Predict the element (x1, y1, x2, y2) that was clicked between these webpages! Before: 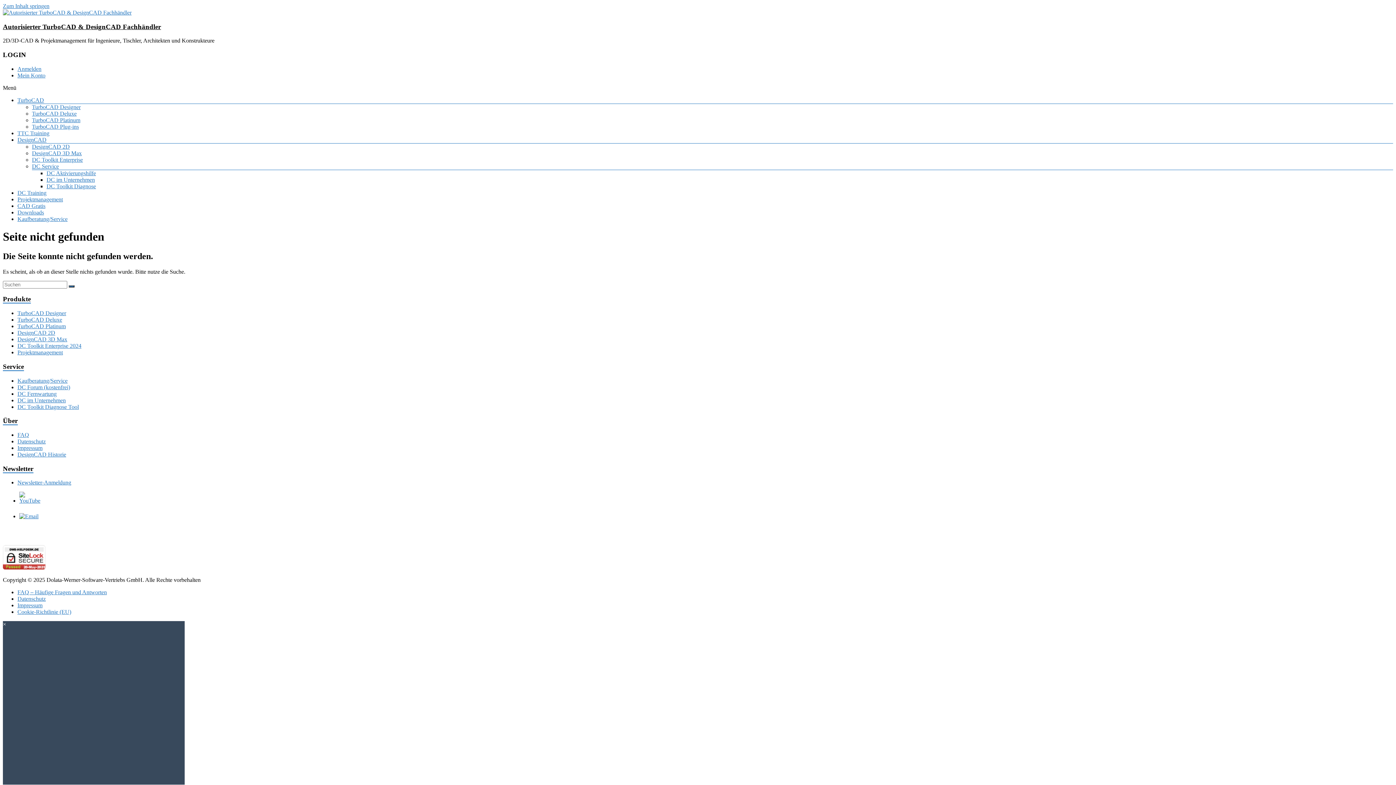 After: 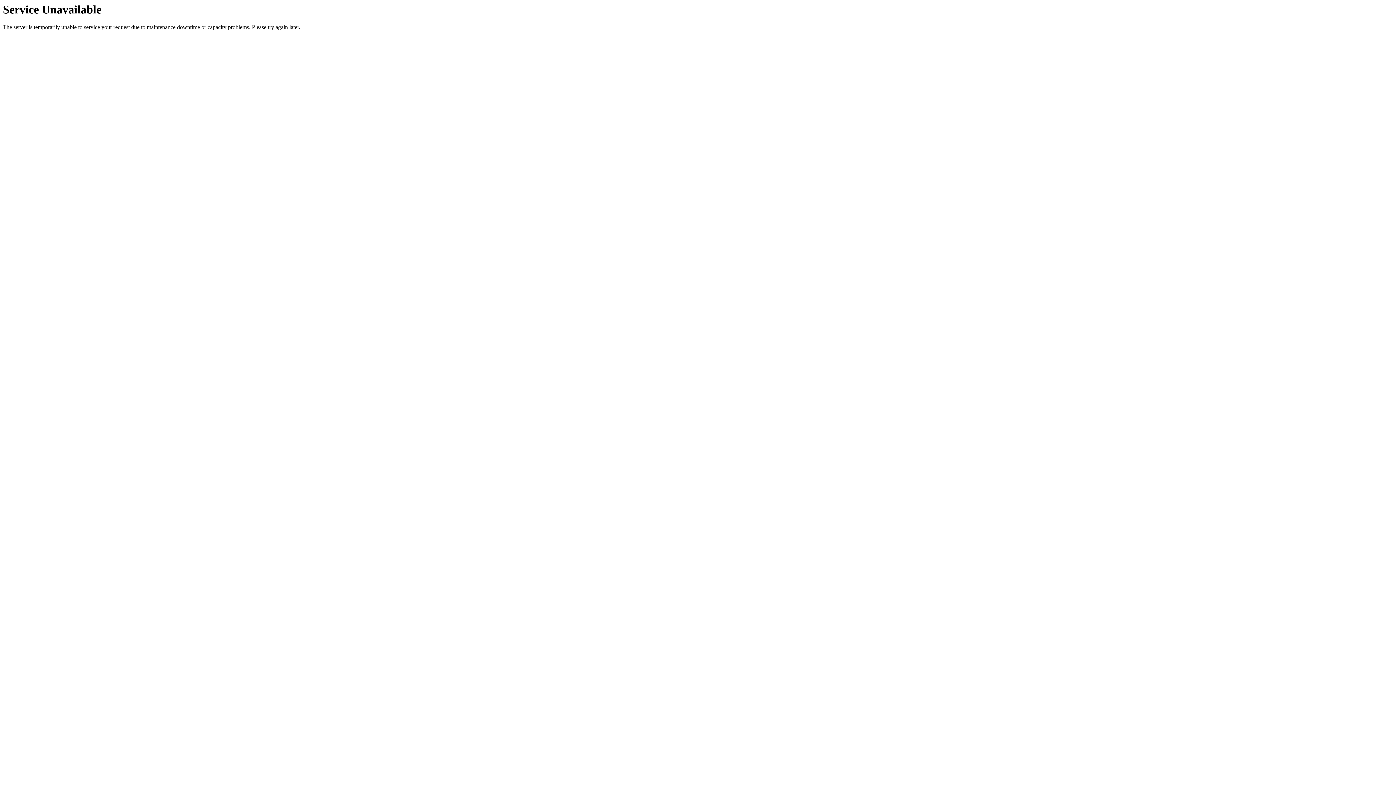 Action: label: TurboCAD bbox: (17, 97, 44, 103)